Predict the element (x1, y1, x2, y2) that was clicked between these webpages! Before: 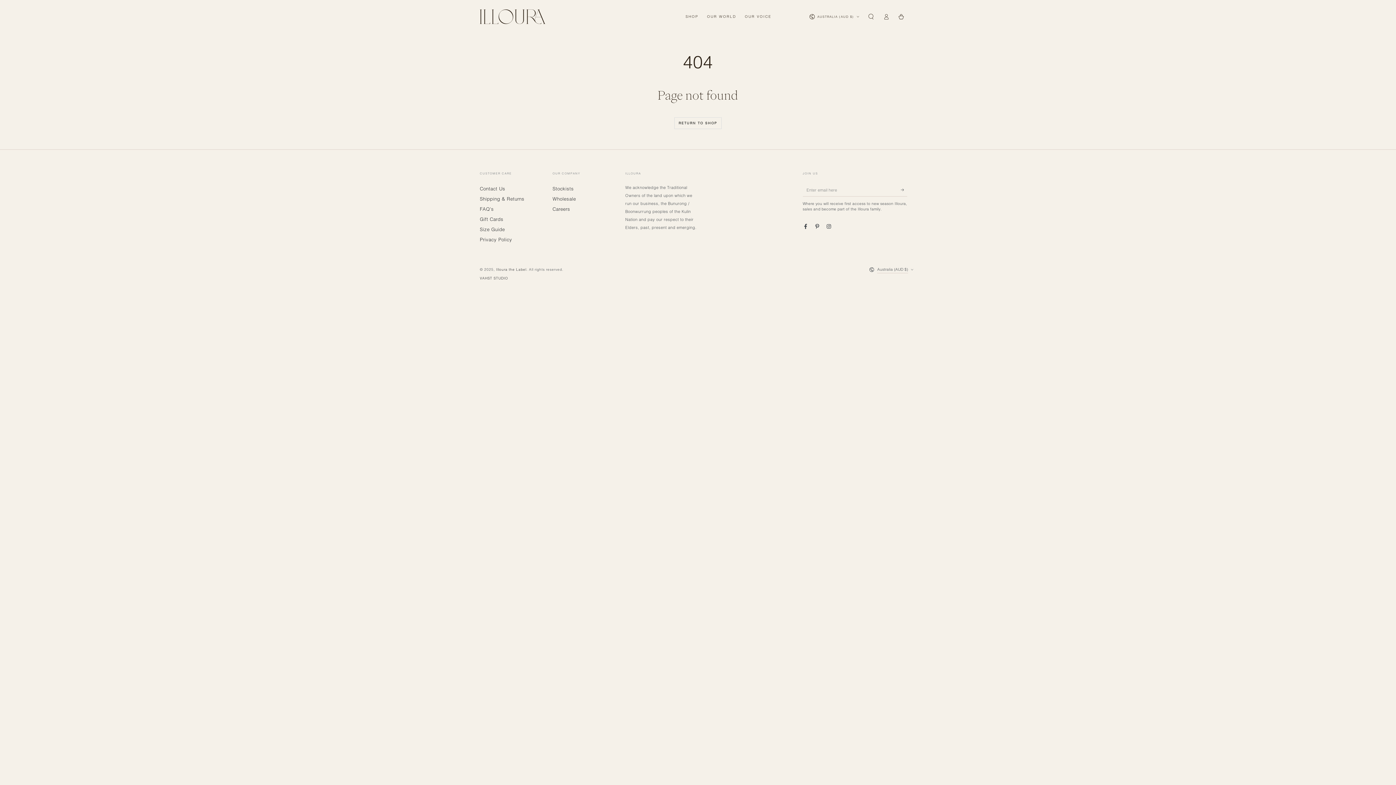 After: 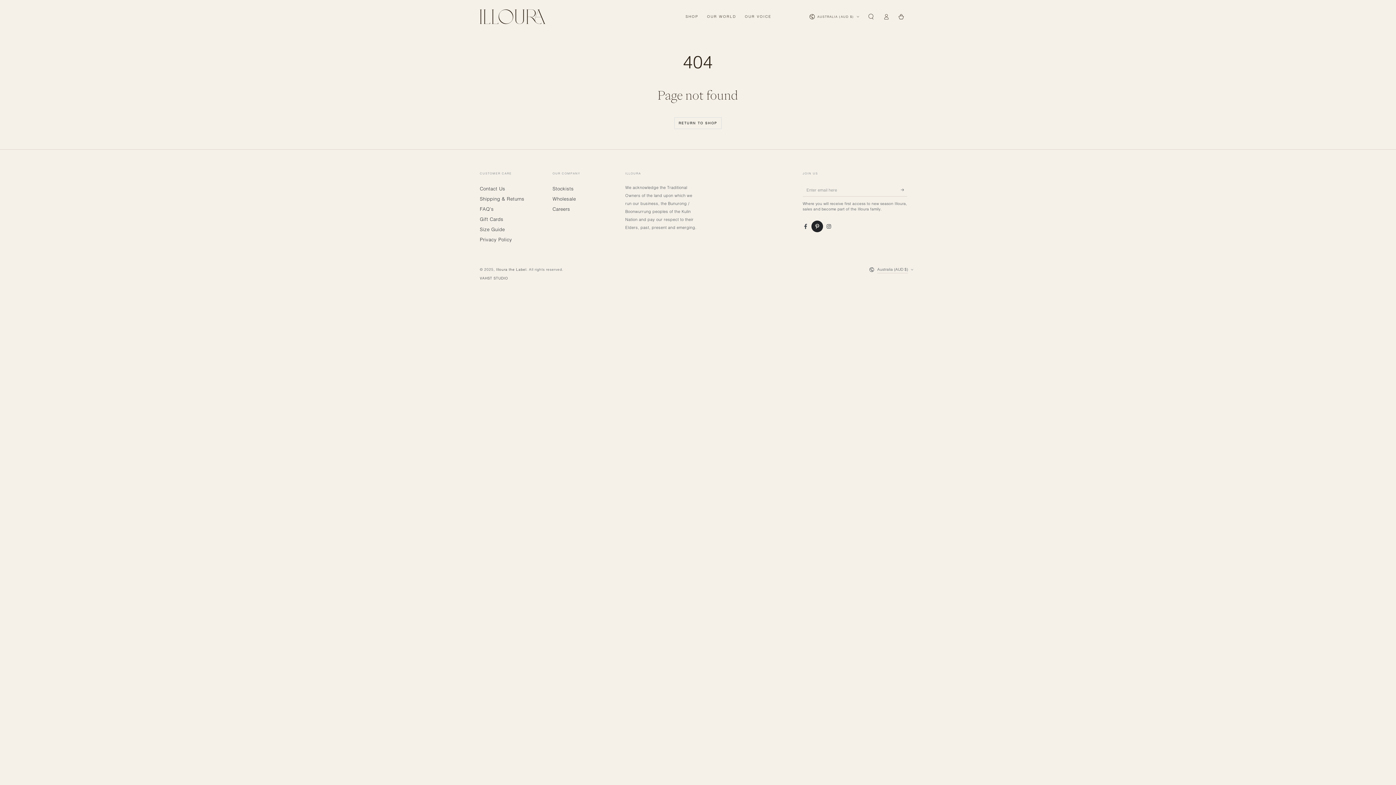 Action: label: Pinterest bbox: (811, 220, 823, 232)